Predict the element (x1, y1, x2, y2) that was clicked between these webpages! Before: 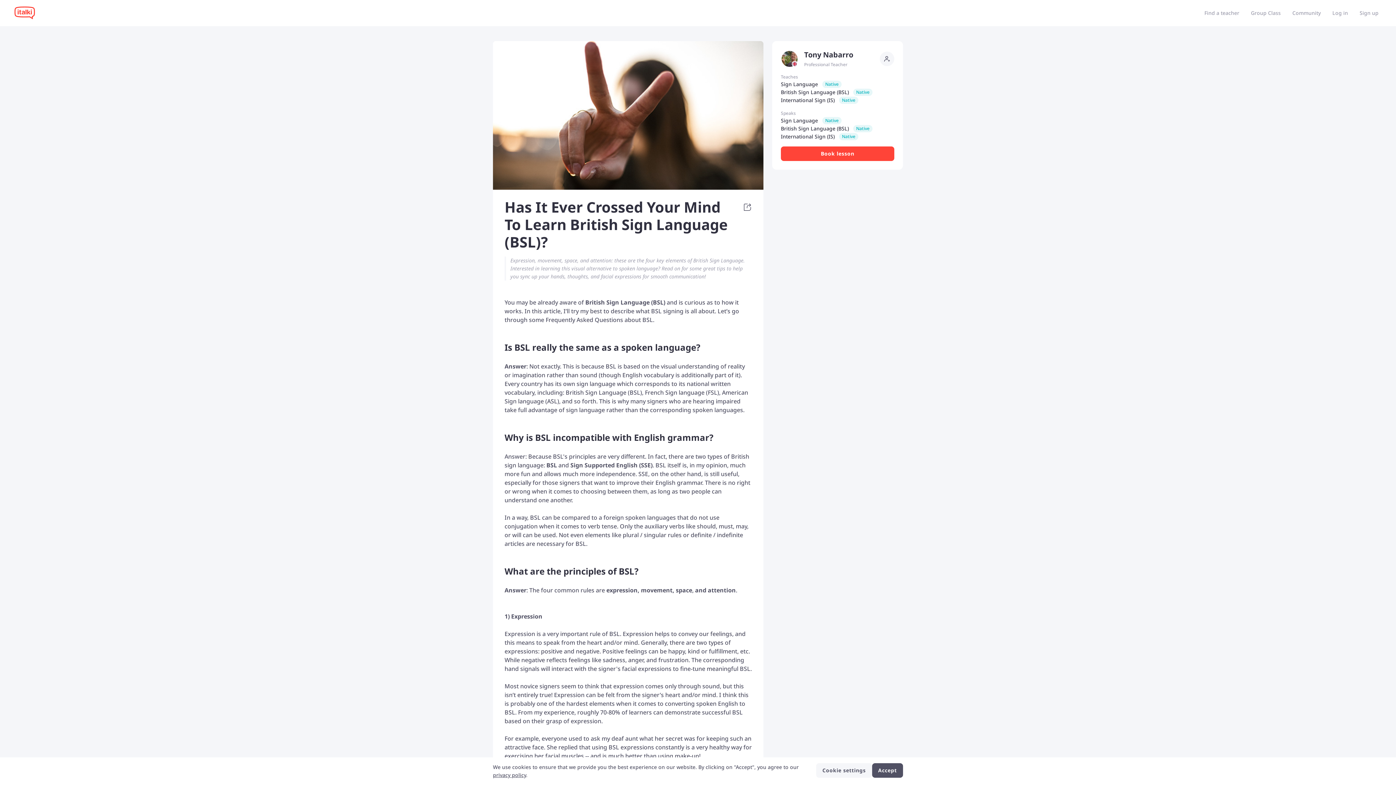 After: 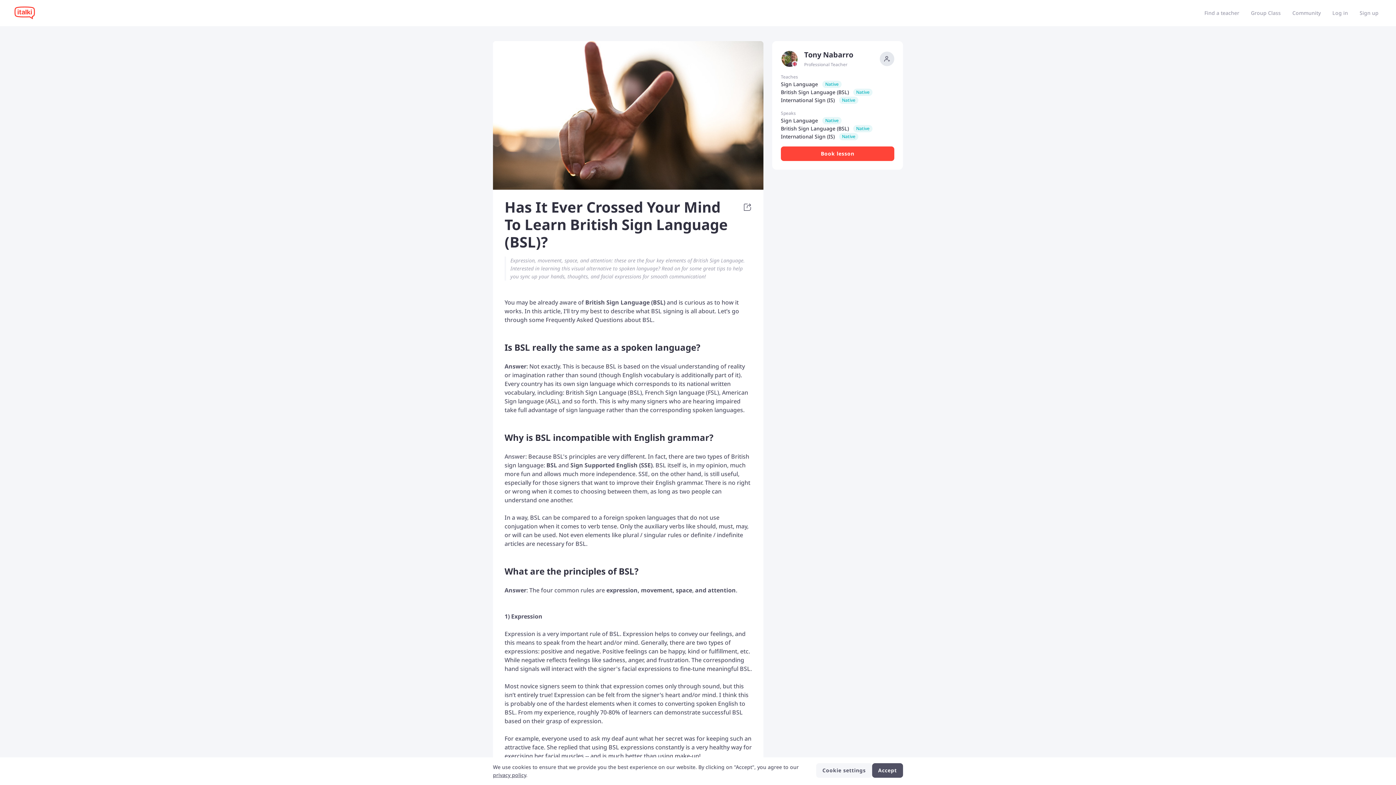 Action: bbox: (880, 51, 894, 66)